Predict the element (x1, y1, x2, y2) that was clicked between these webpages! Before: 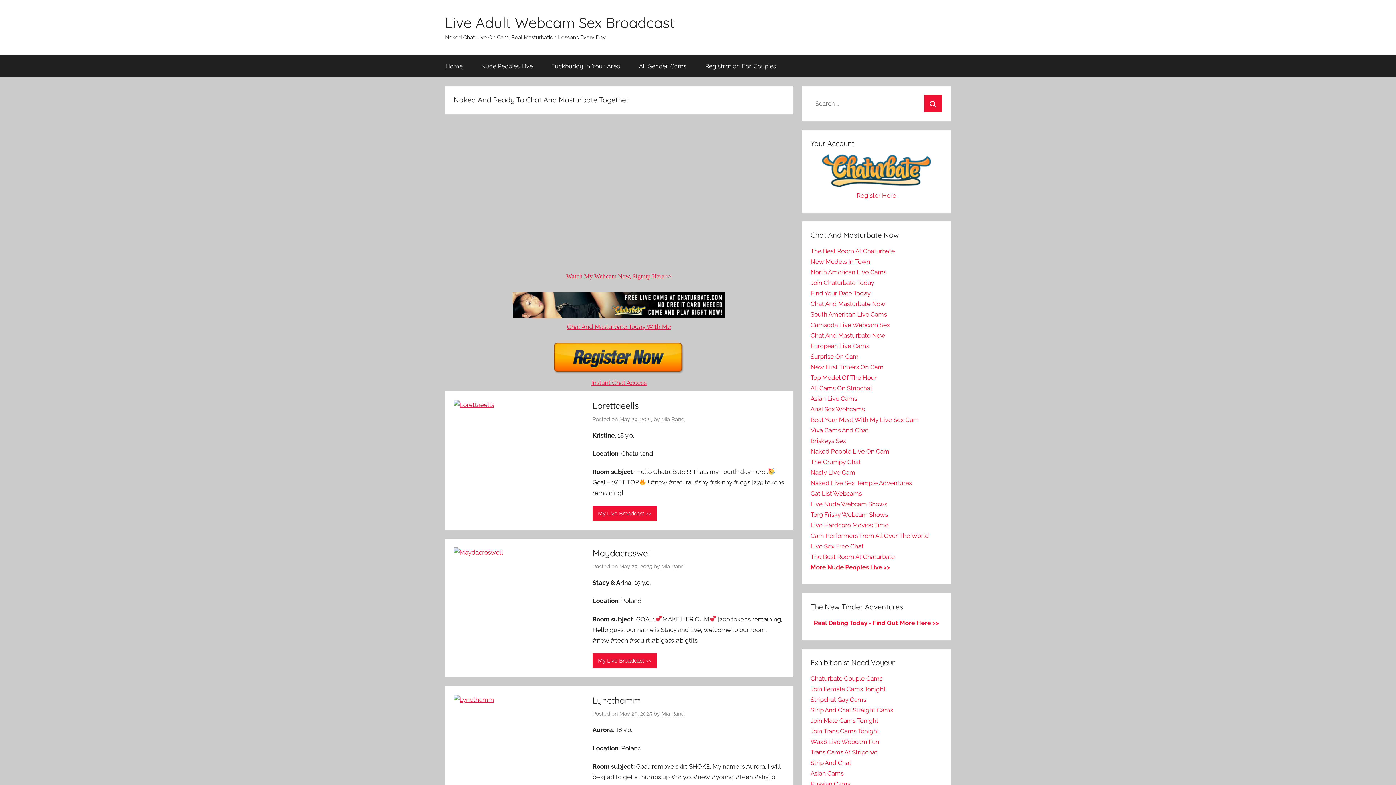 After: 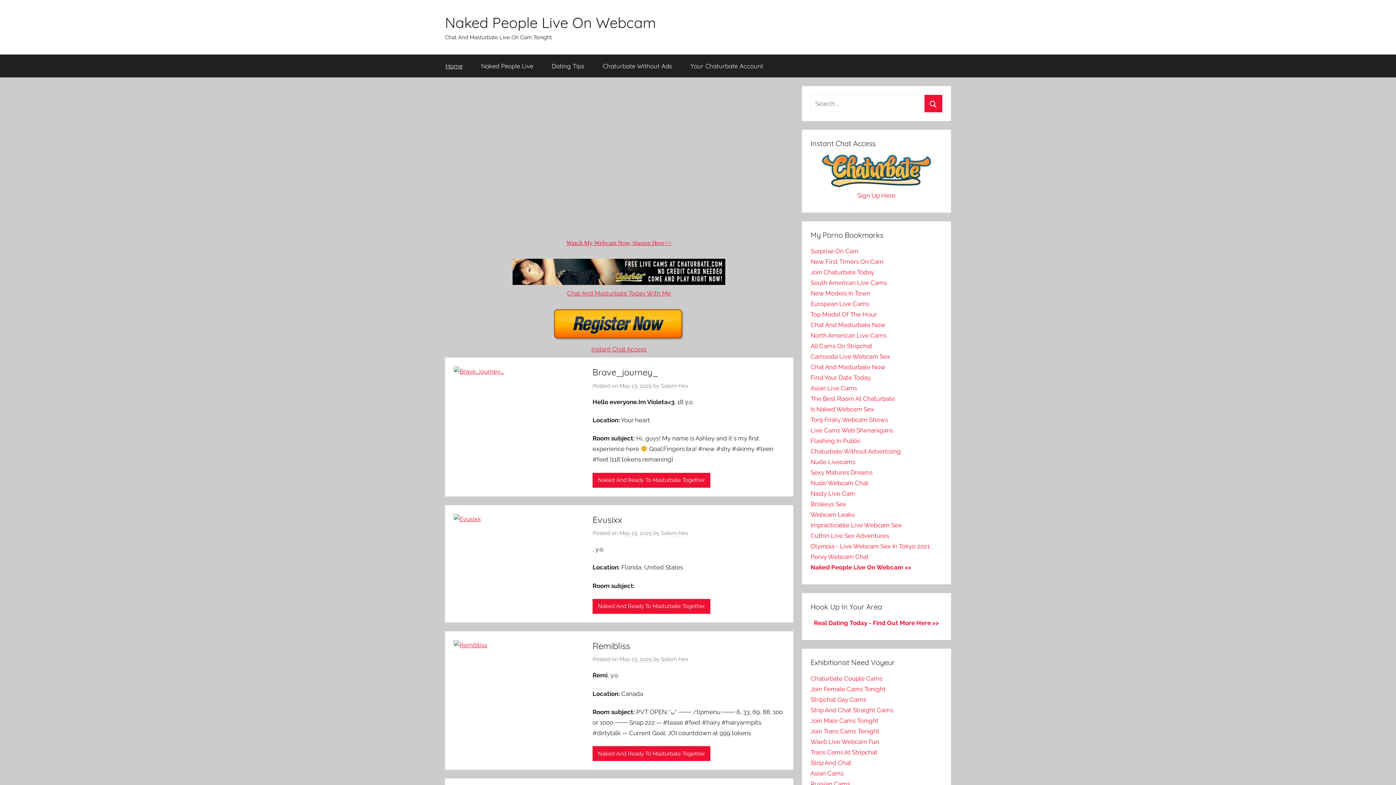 Action: label: Naked People Live On Cam bbox: (810, 448, 889, 455)